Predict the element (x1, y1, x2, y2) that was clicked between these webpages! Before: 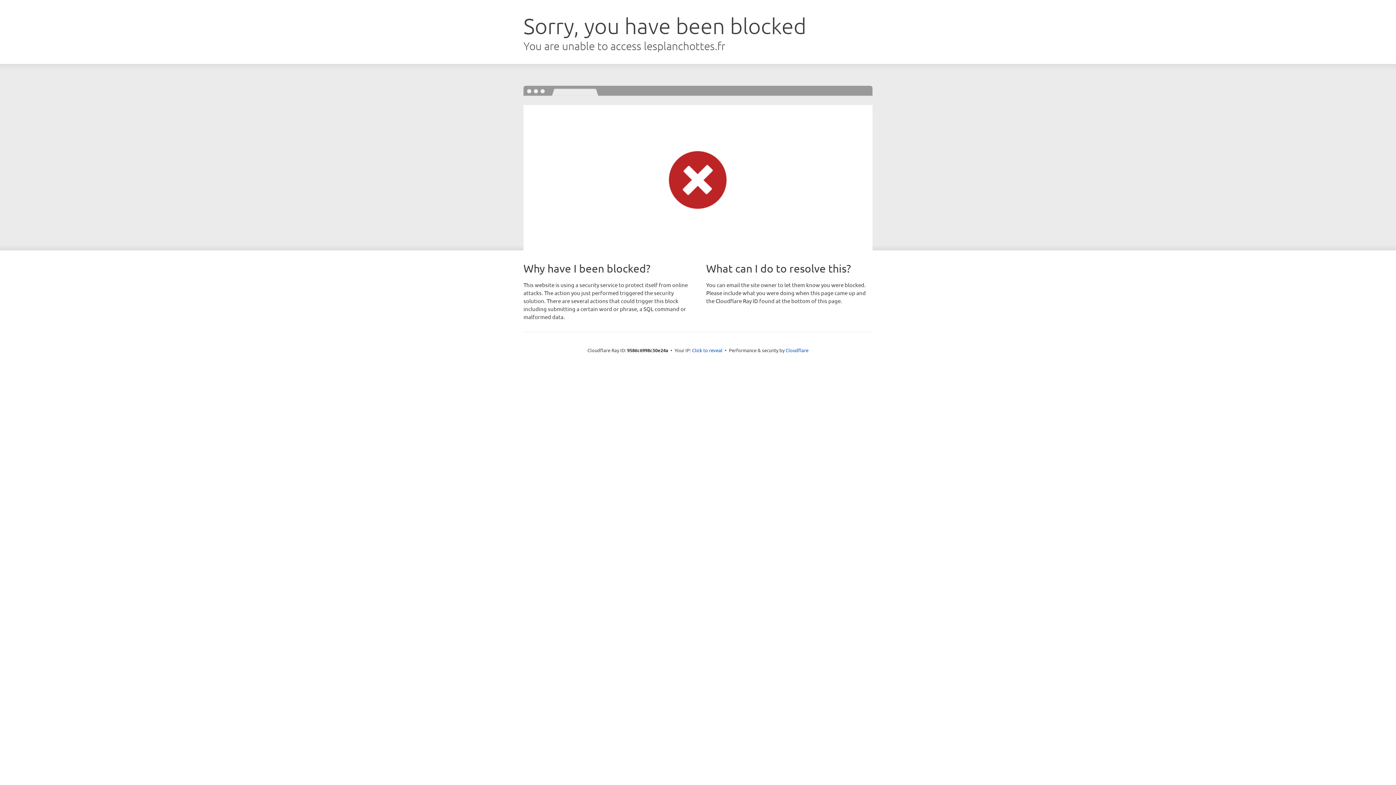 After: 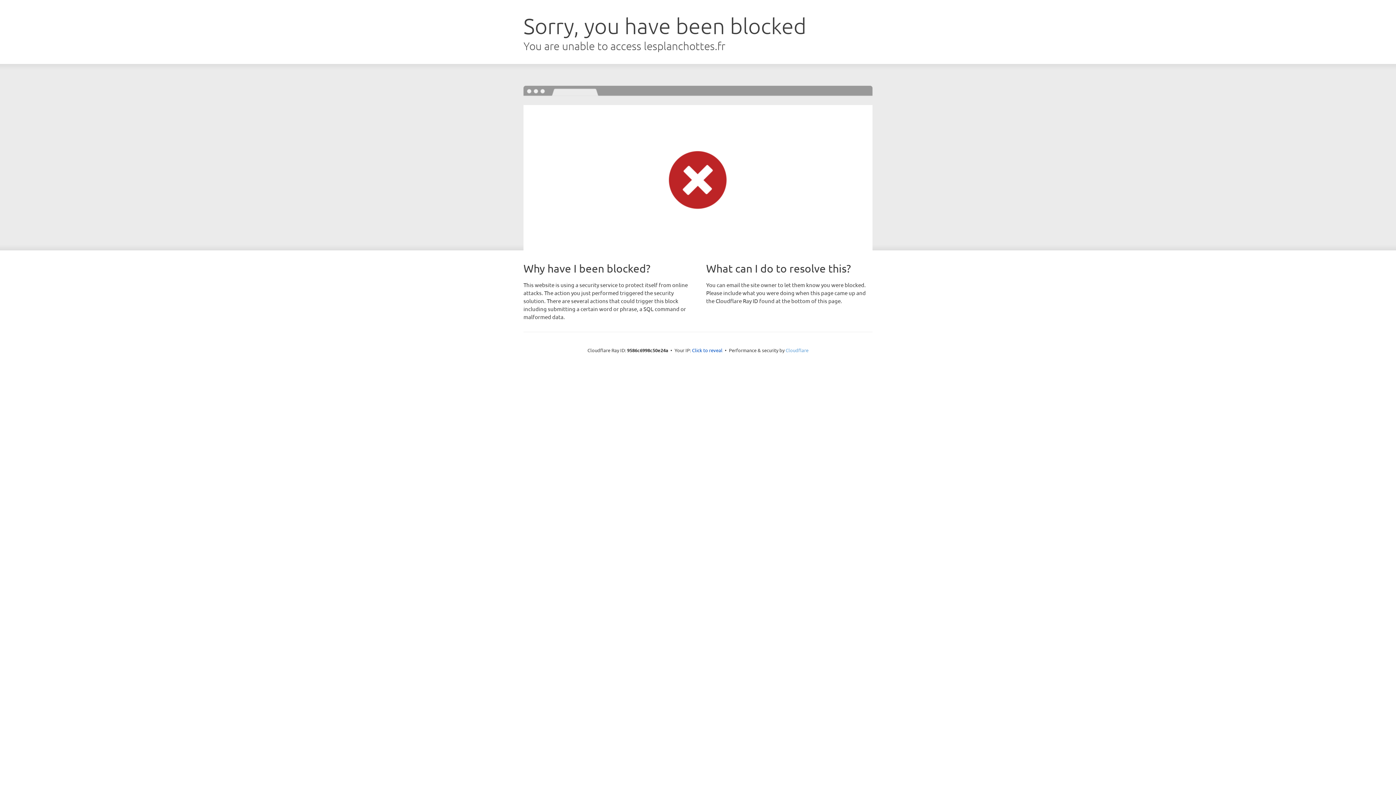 Action: bbox: (785, 347, 808, 353) label: Cloudflare